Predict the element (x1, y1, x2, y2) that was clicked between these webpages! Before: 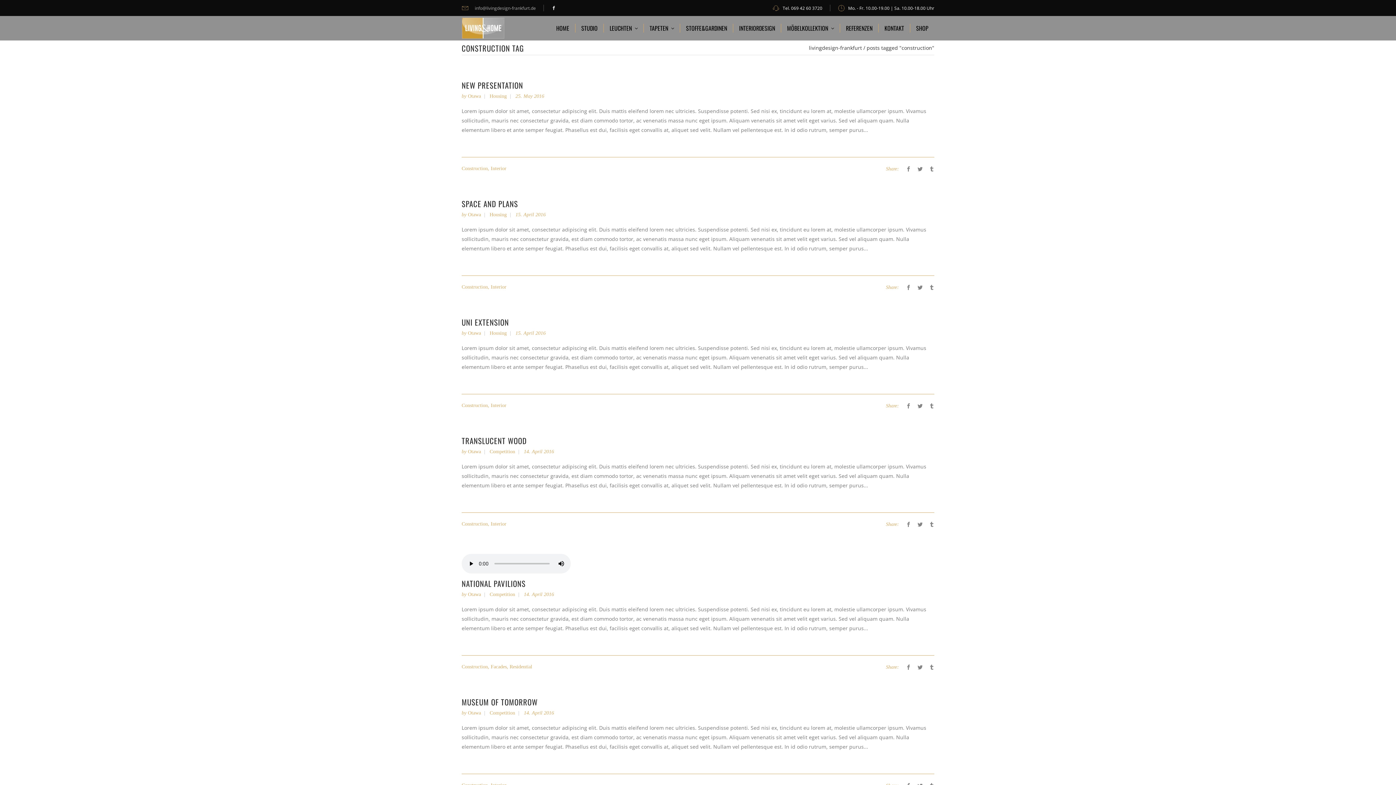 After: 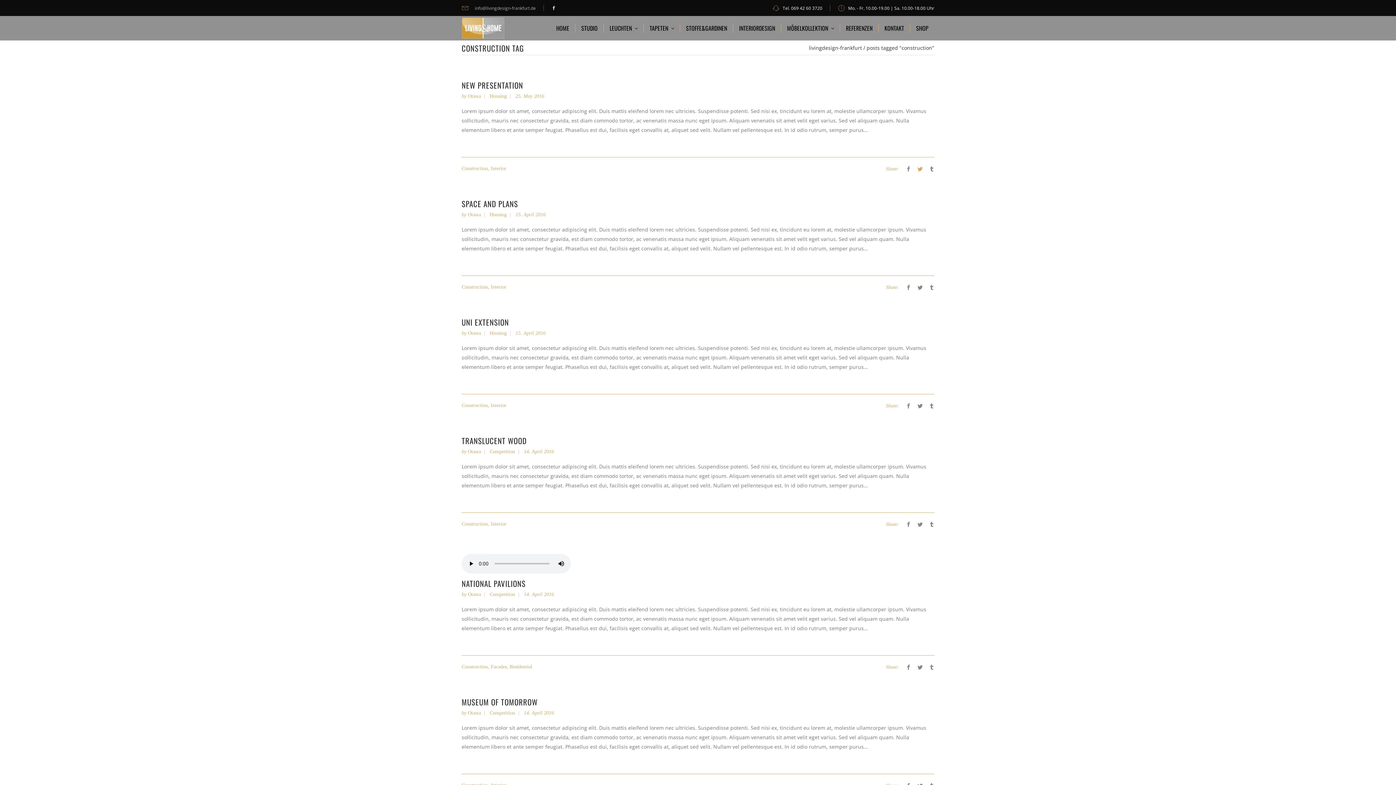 Action: bbox: (917, 165, 922, 172)